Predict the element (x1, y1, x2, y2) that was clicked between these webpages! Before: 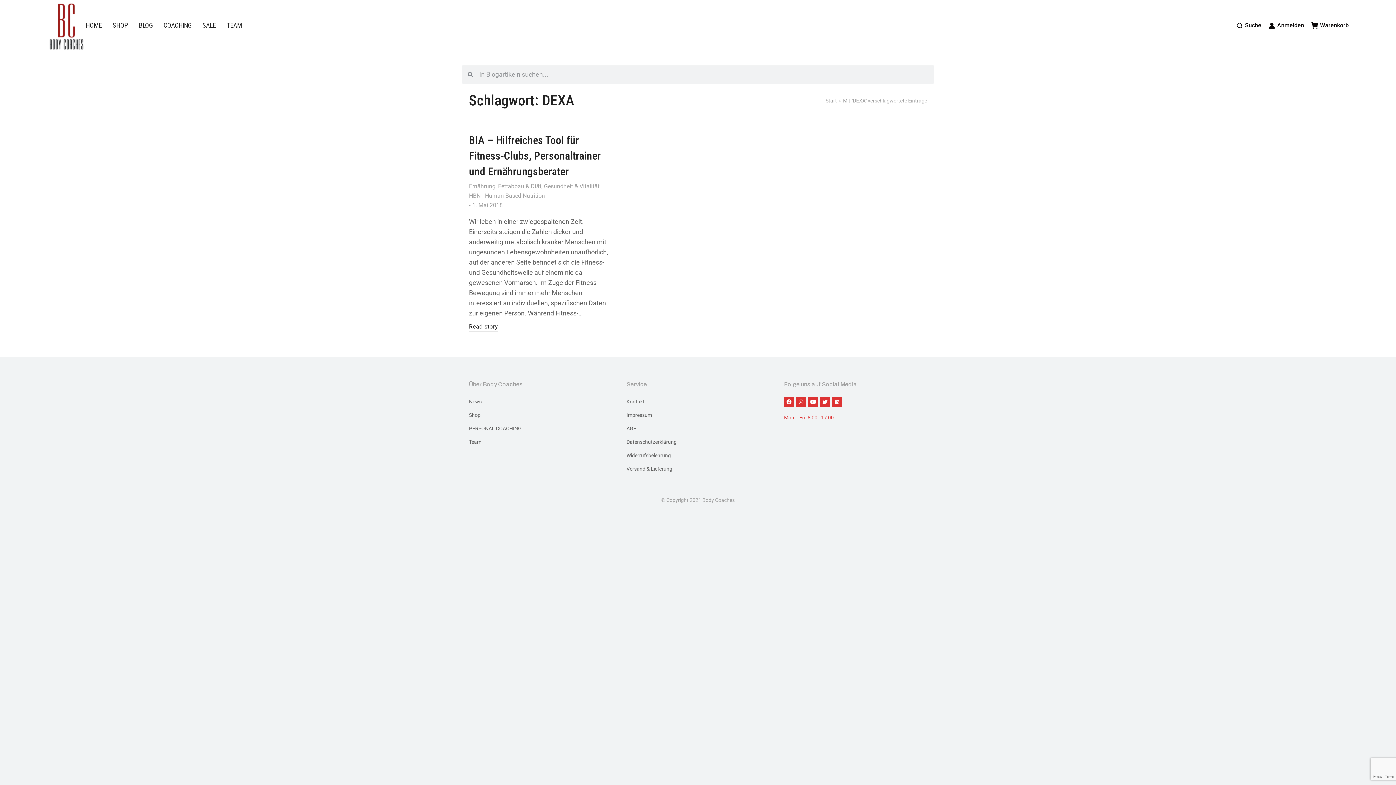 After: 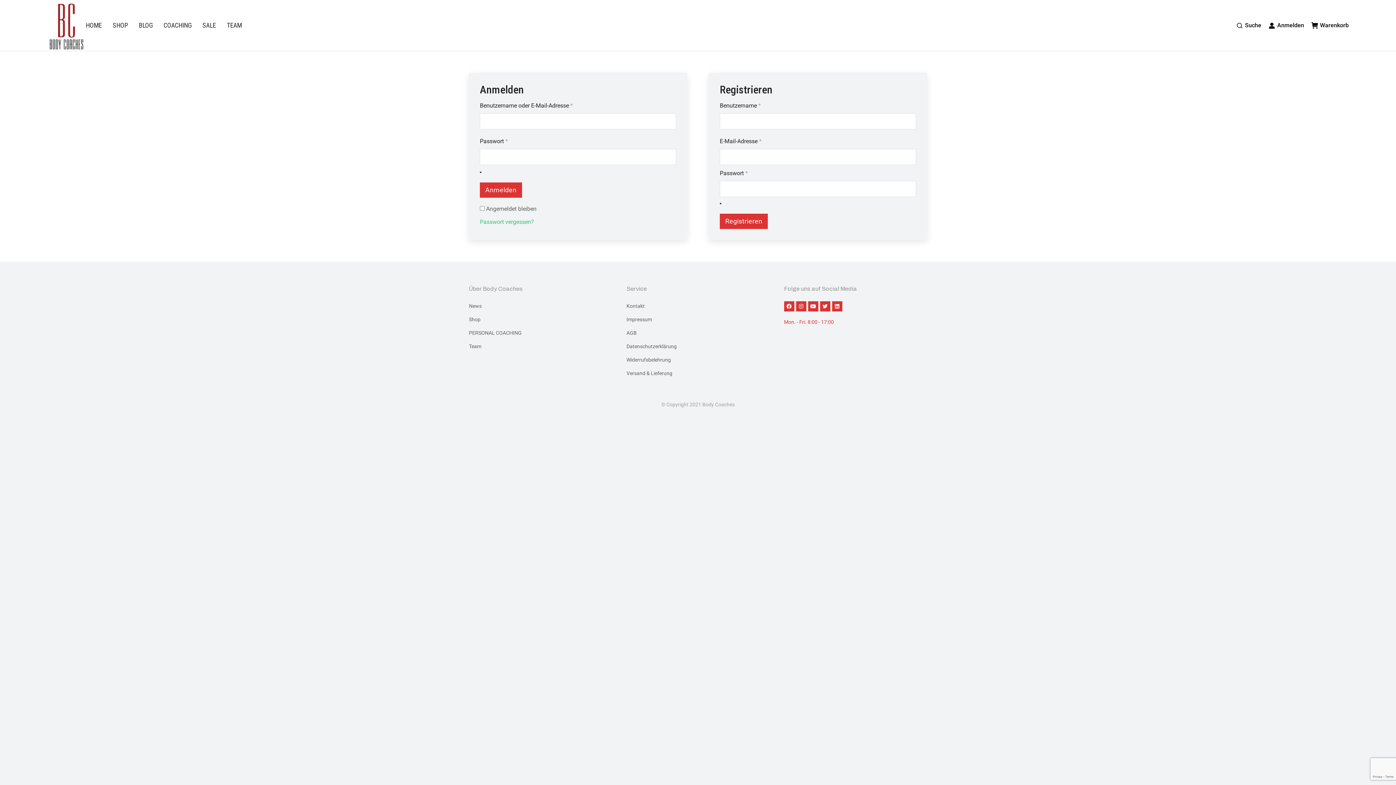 Action: label: Anmelden bbox: (1268, 21, 1304, 29)